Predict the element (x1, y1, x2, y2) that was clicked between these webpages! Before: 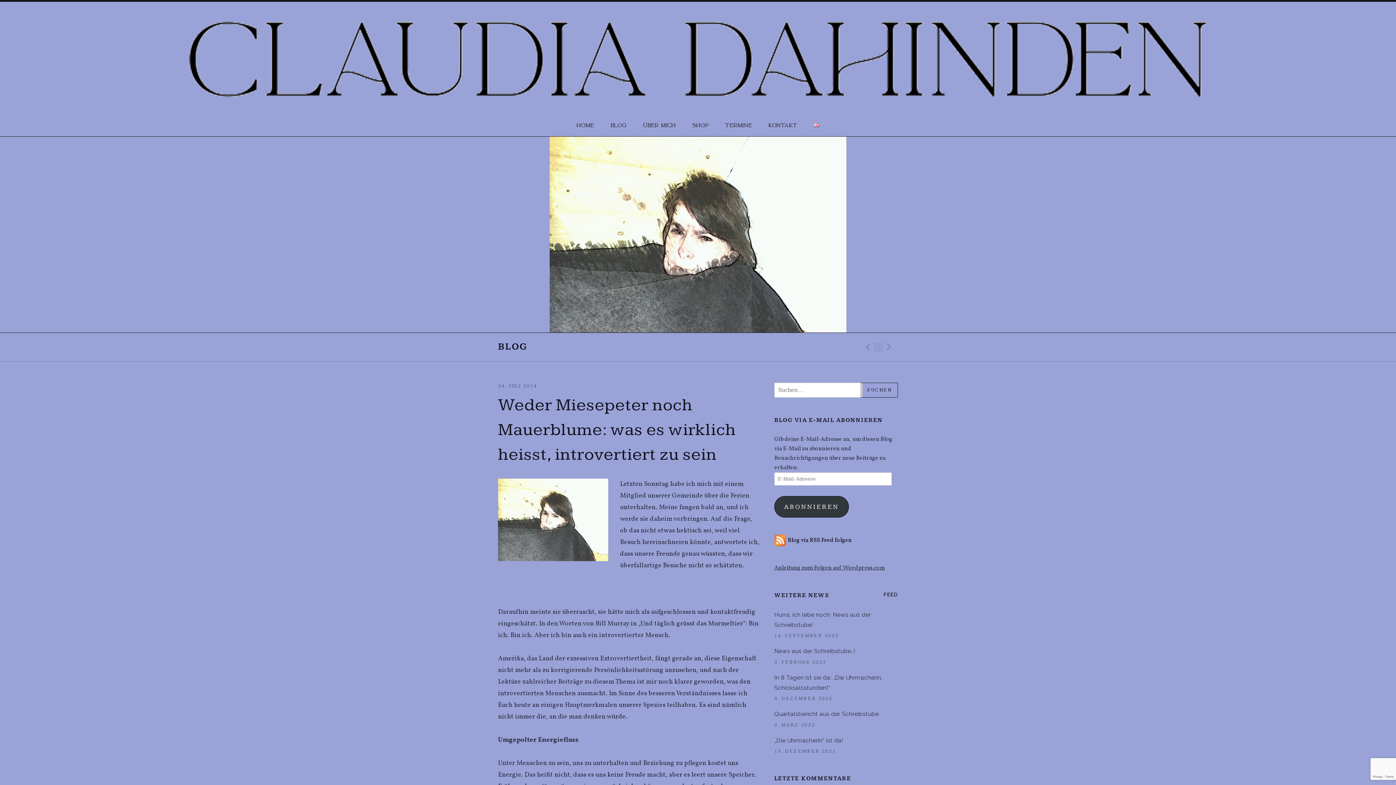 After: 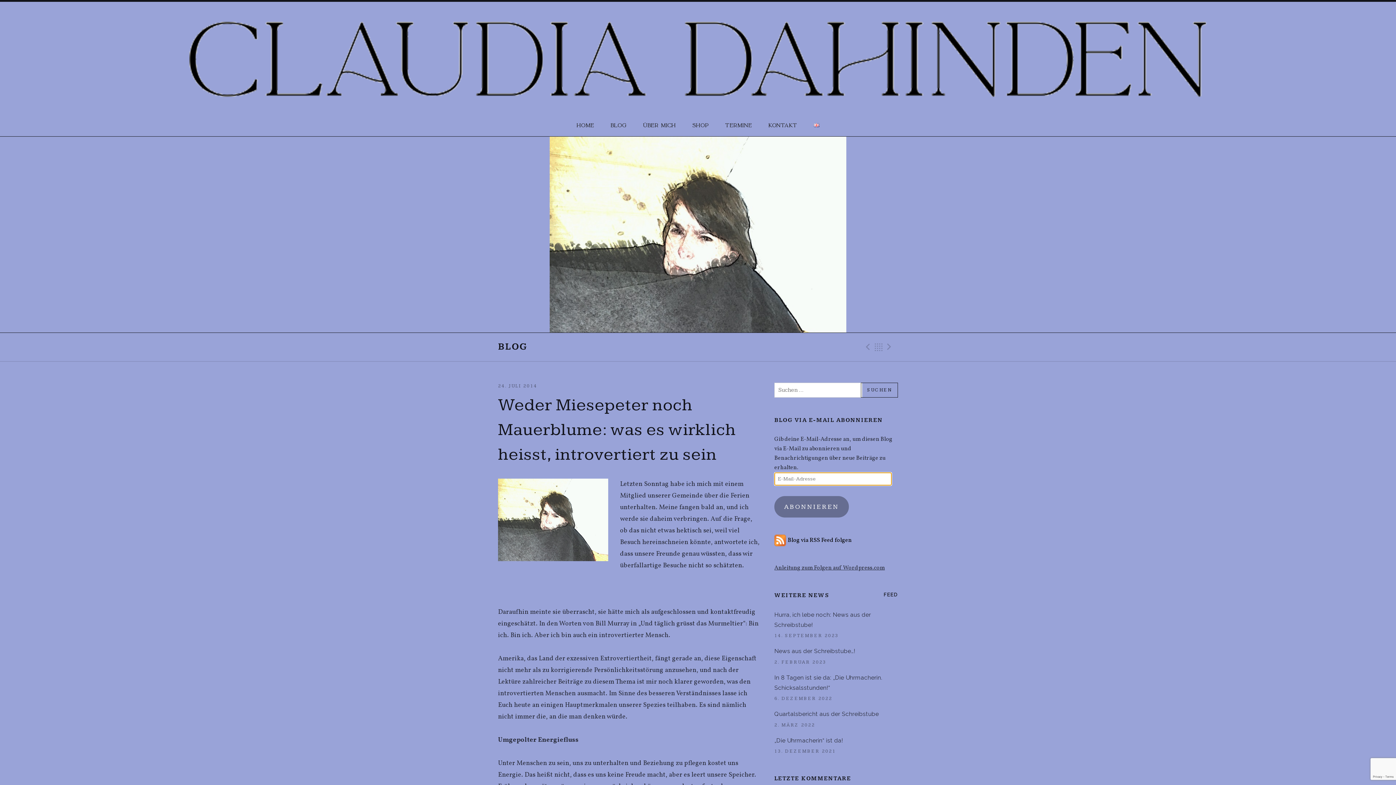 Action: label: ABONNIEREN bbox: (774, 496, 849, 517)